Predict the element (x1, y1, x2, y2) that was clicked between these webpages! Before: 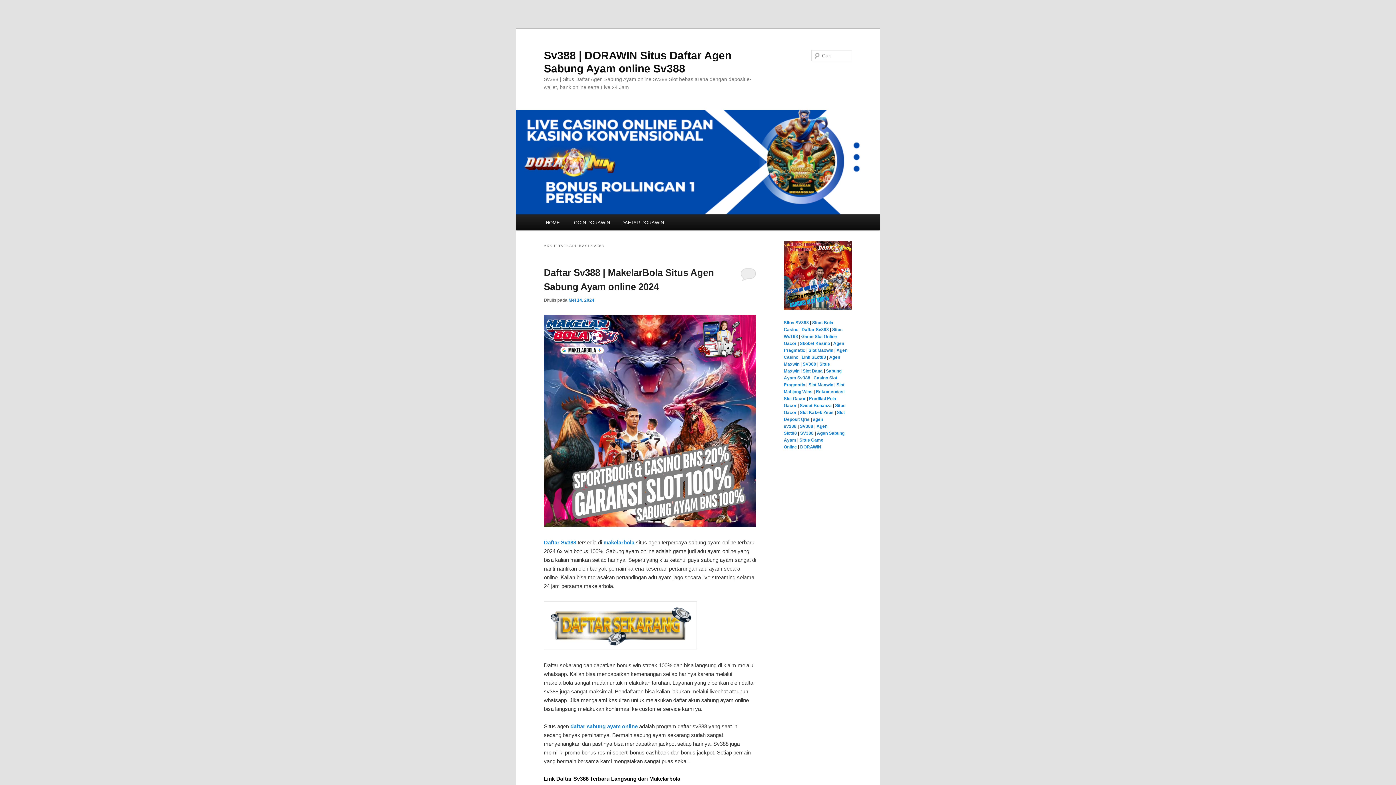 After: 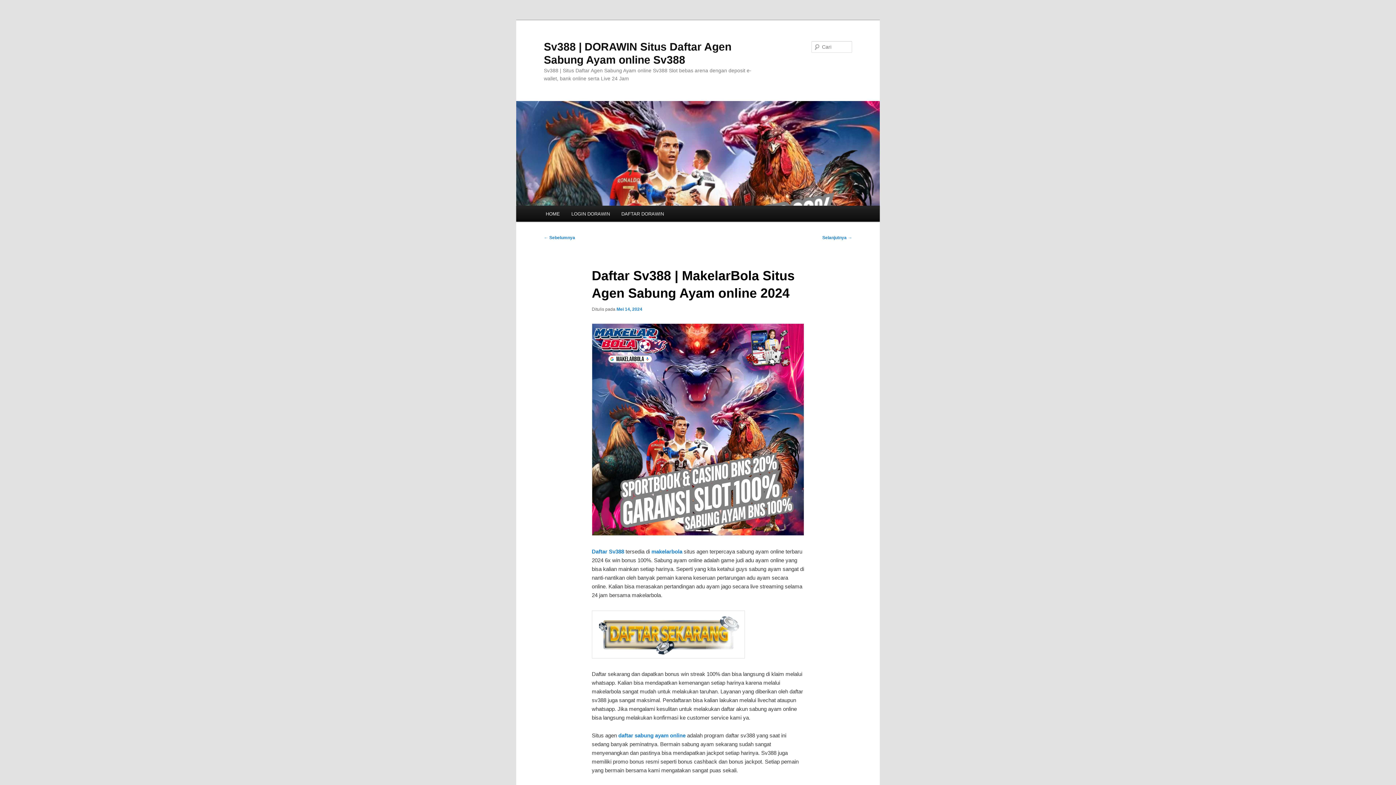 Action: label: daftar sabung ayam online bbox: (570, 723, 637, 729)